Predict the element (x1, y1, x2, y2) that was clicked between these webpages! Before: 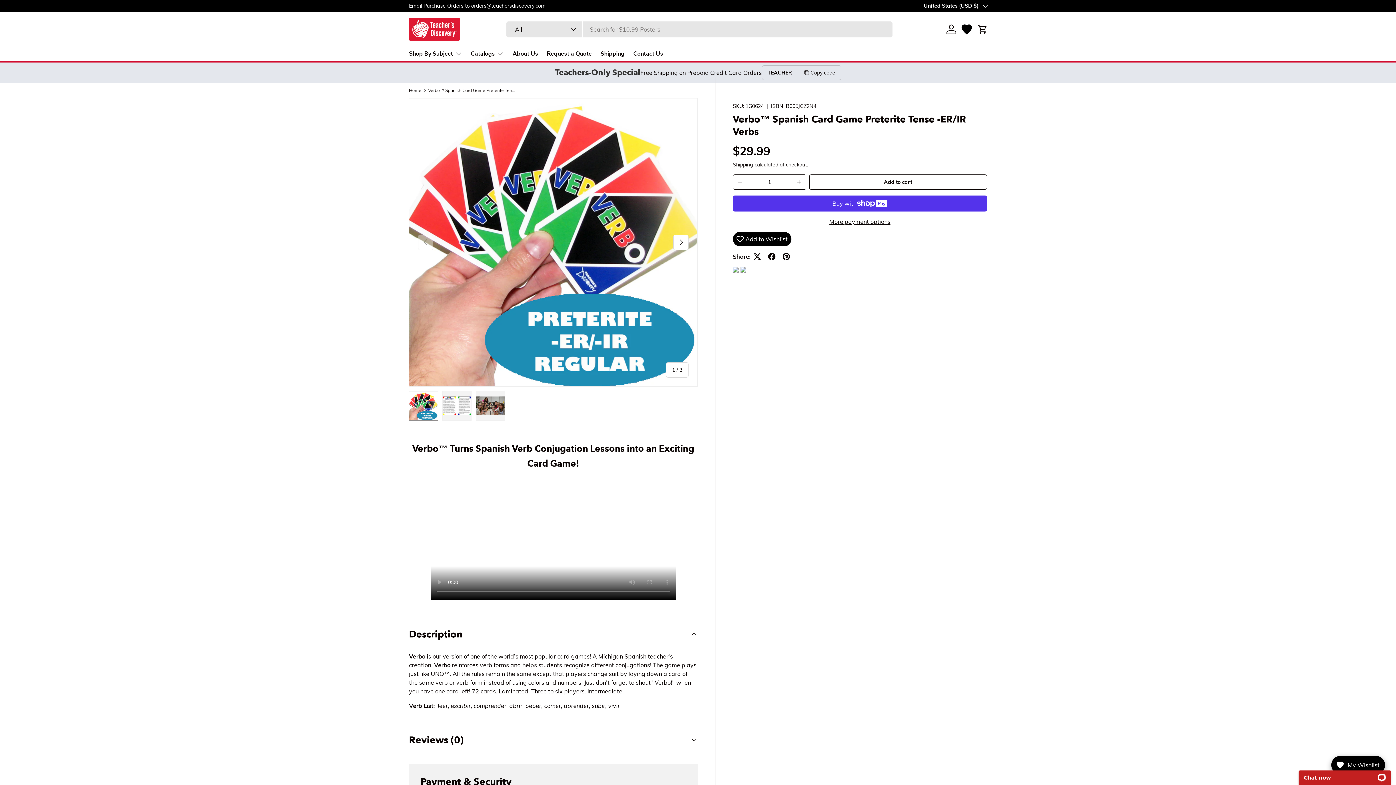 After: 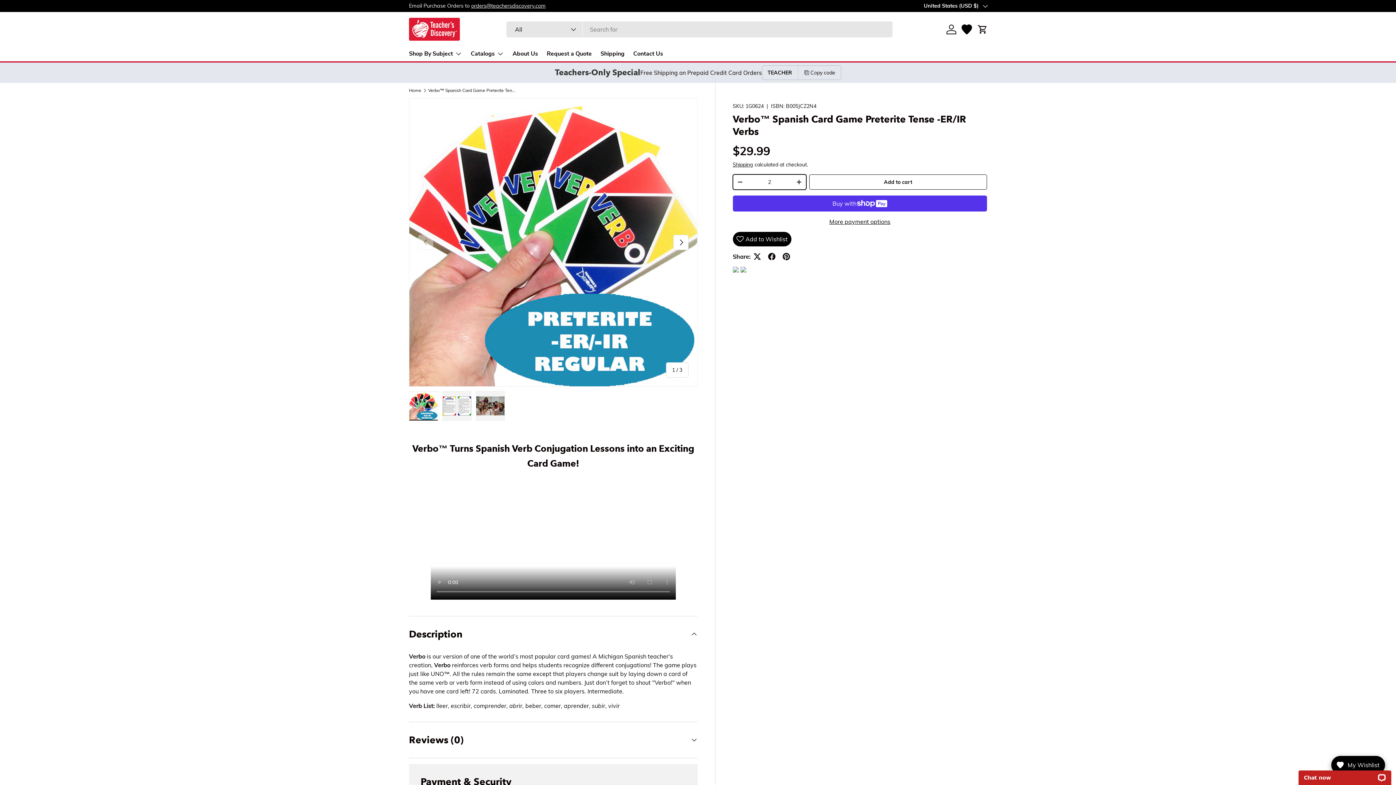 Action: bbox: (792, 175, 806, 189) label: +